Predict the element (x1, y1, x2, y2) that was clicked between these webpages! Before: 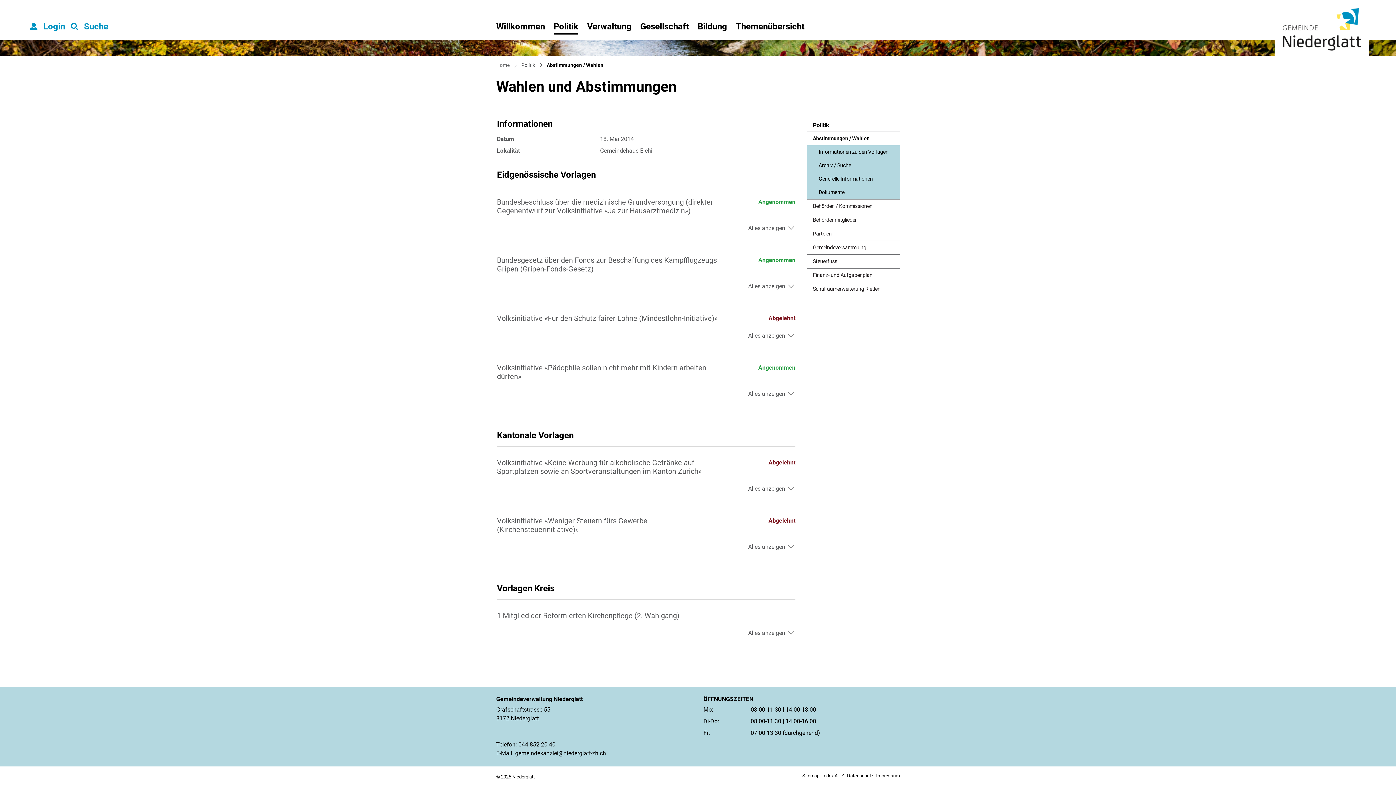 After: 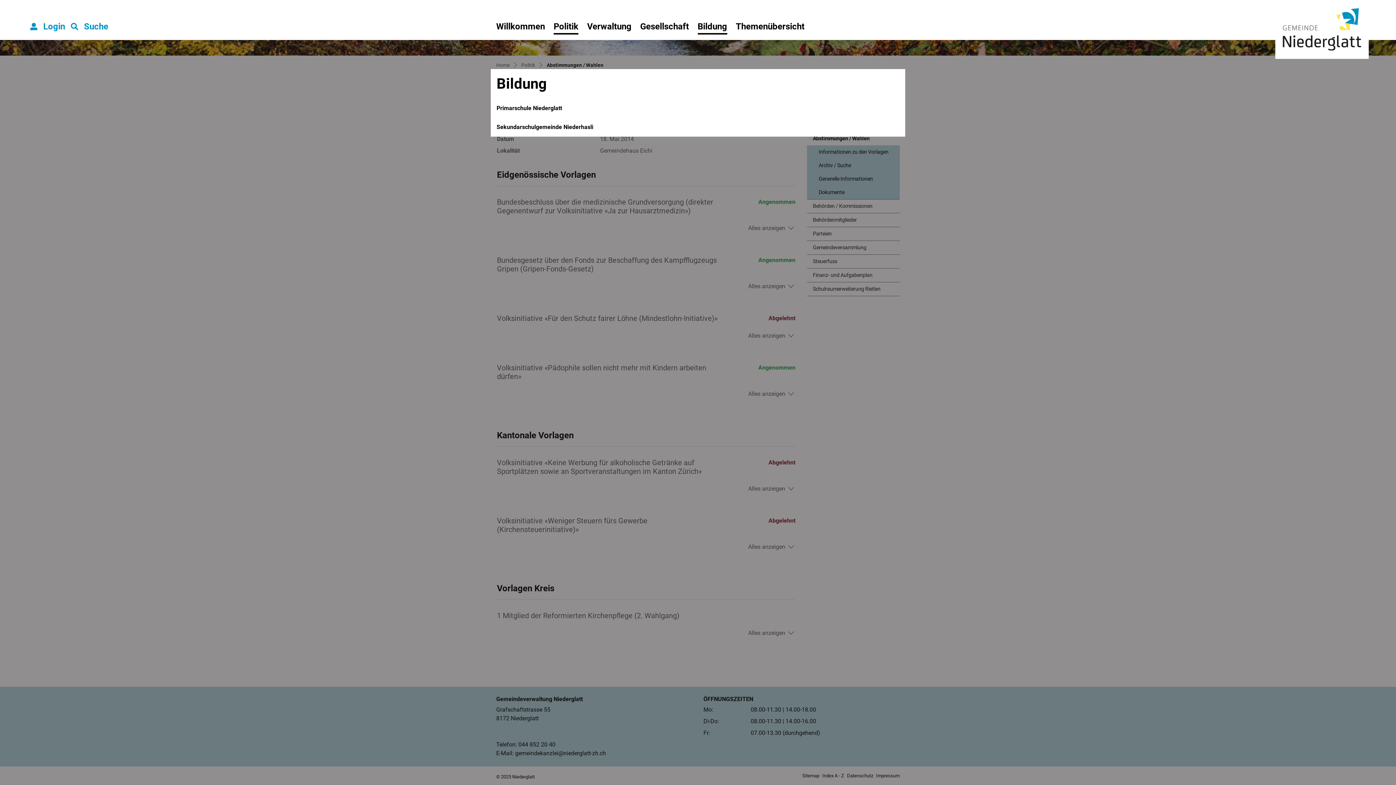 Action: bbox: (693, 17, 731, 36) label: Bildung